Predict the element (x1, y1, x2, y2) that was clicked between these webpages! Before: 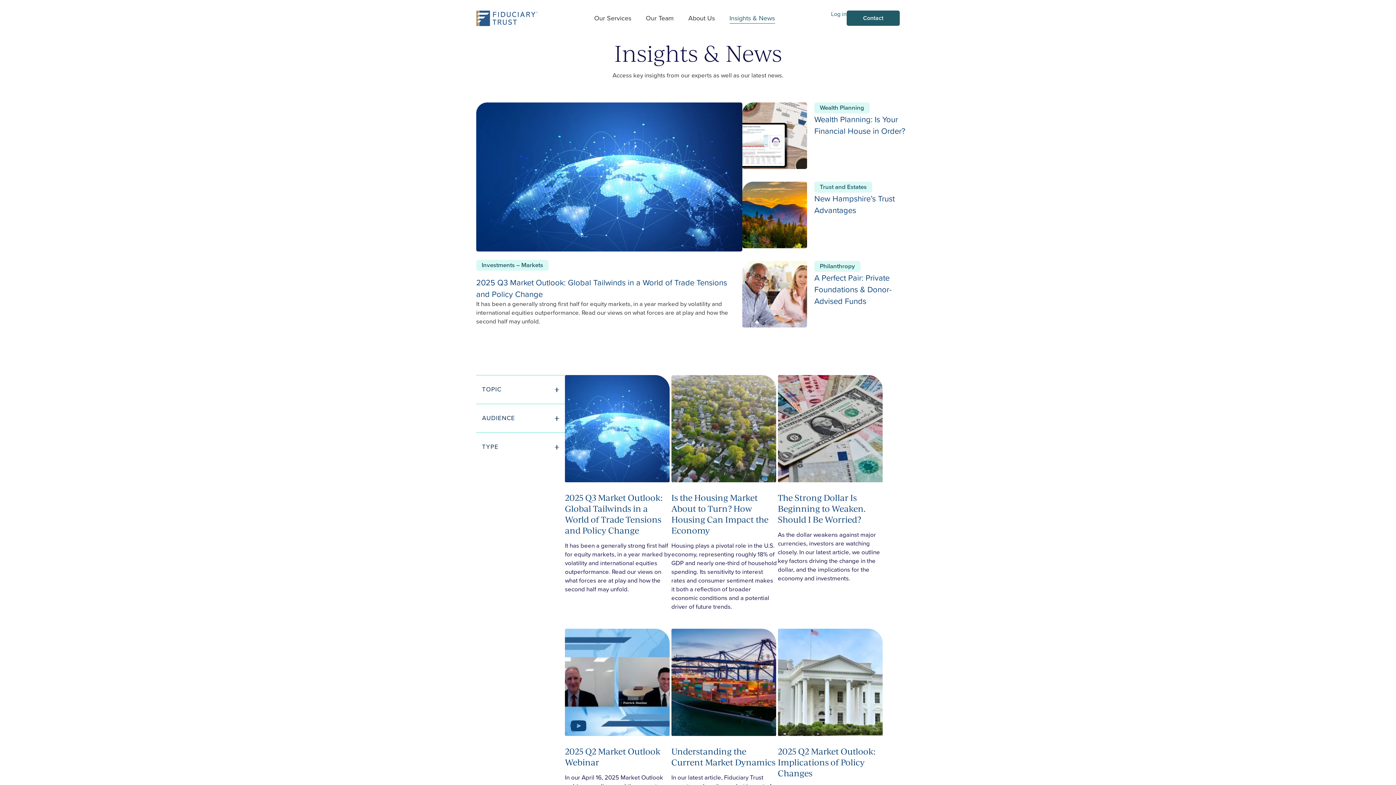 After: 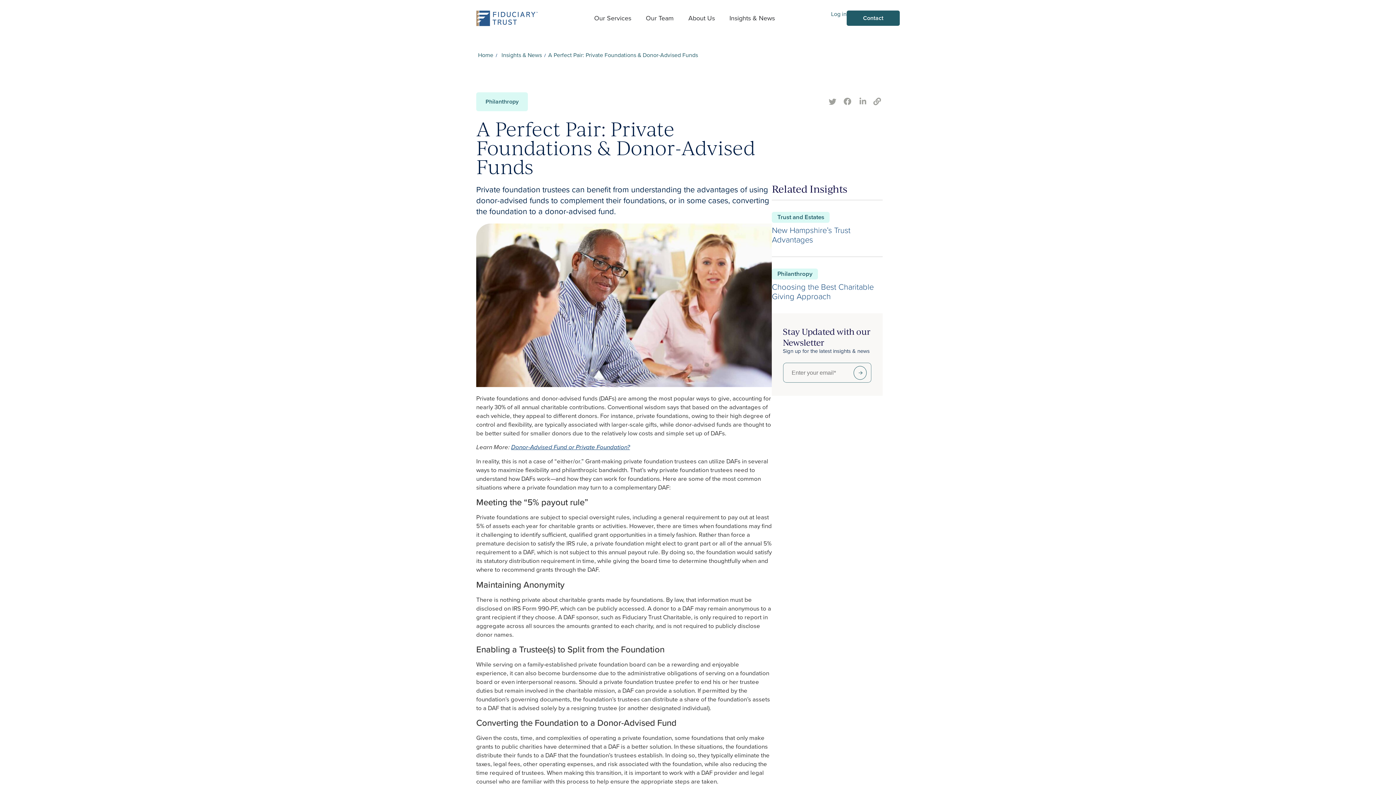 Action: bbox: (814, 272, 892, 307) label: A Perfect Pair: Private Foundations & Donor-Advised Funds